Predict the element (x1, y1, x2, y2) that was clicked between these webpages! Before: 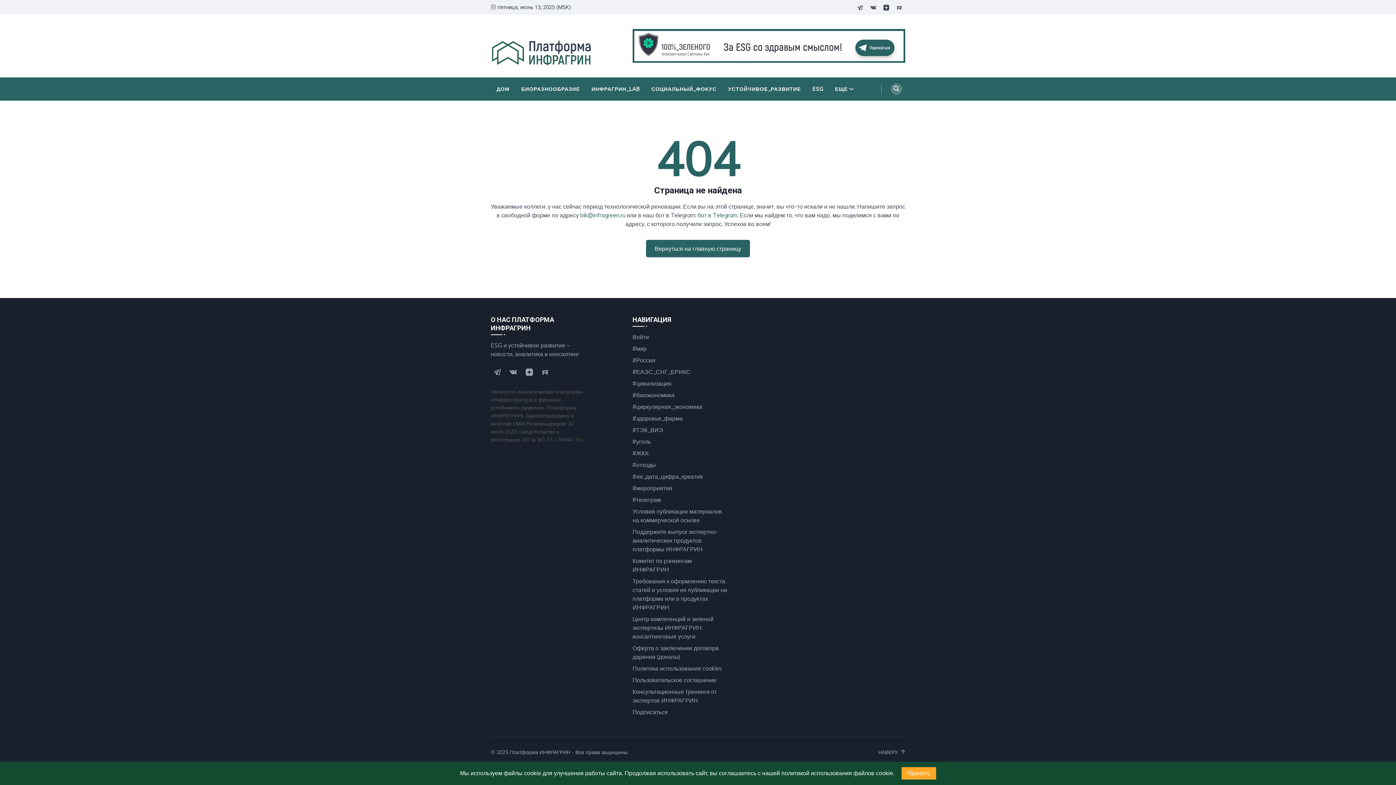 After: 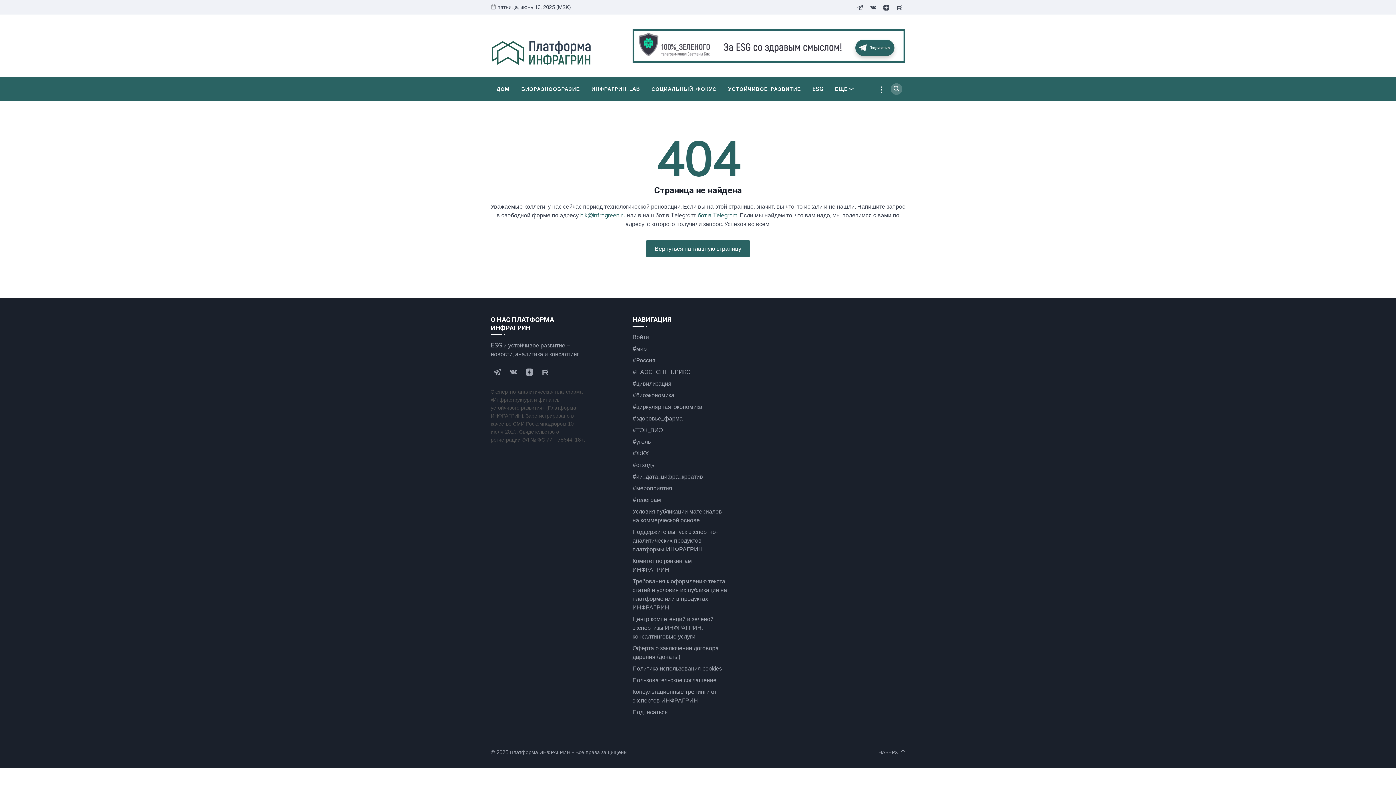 Action: bbox: (901, 767, 936, 780) label: Принять